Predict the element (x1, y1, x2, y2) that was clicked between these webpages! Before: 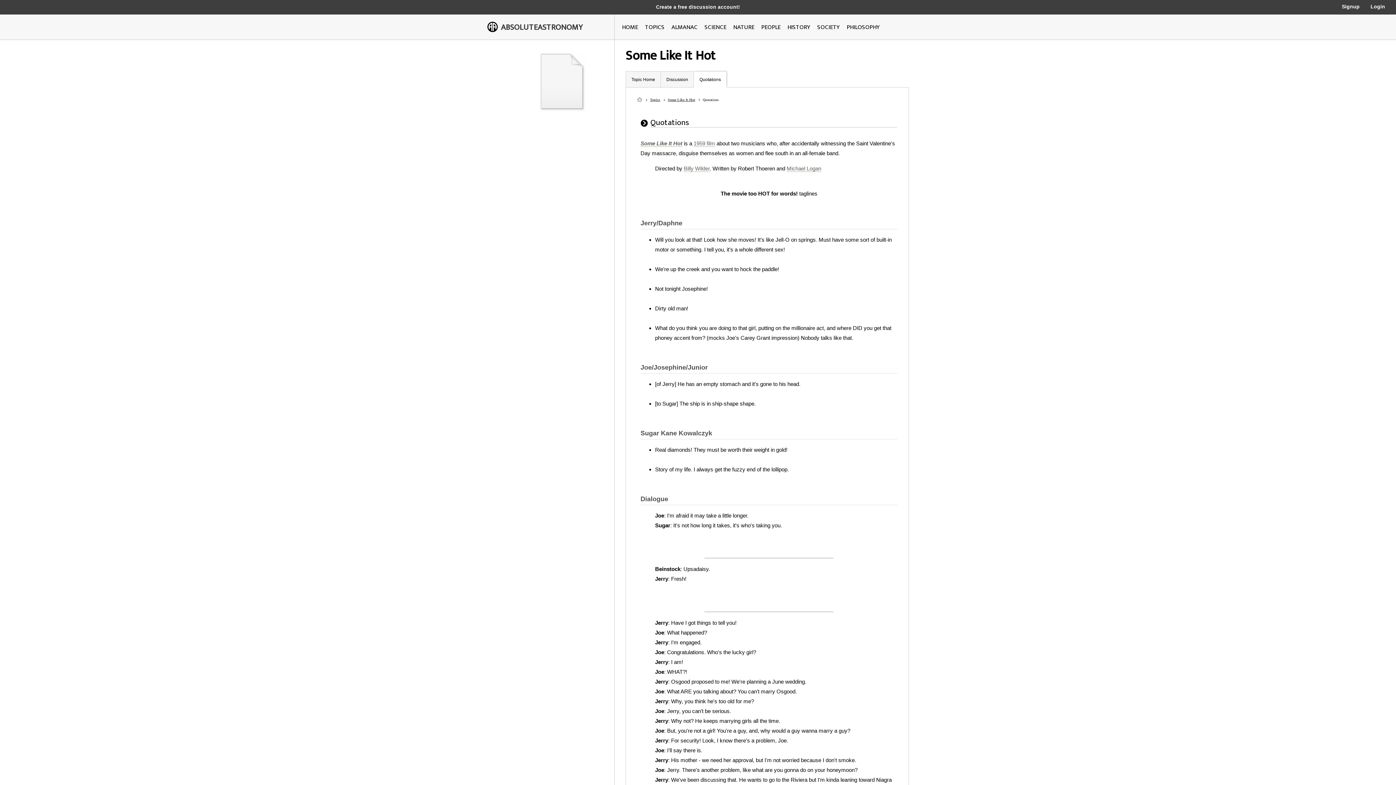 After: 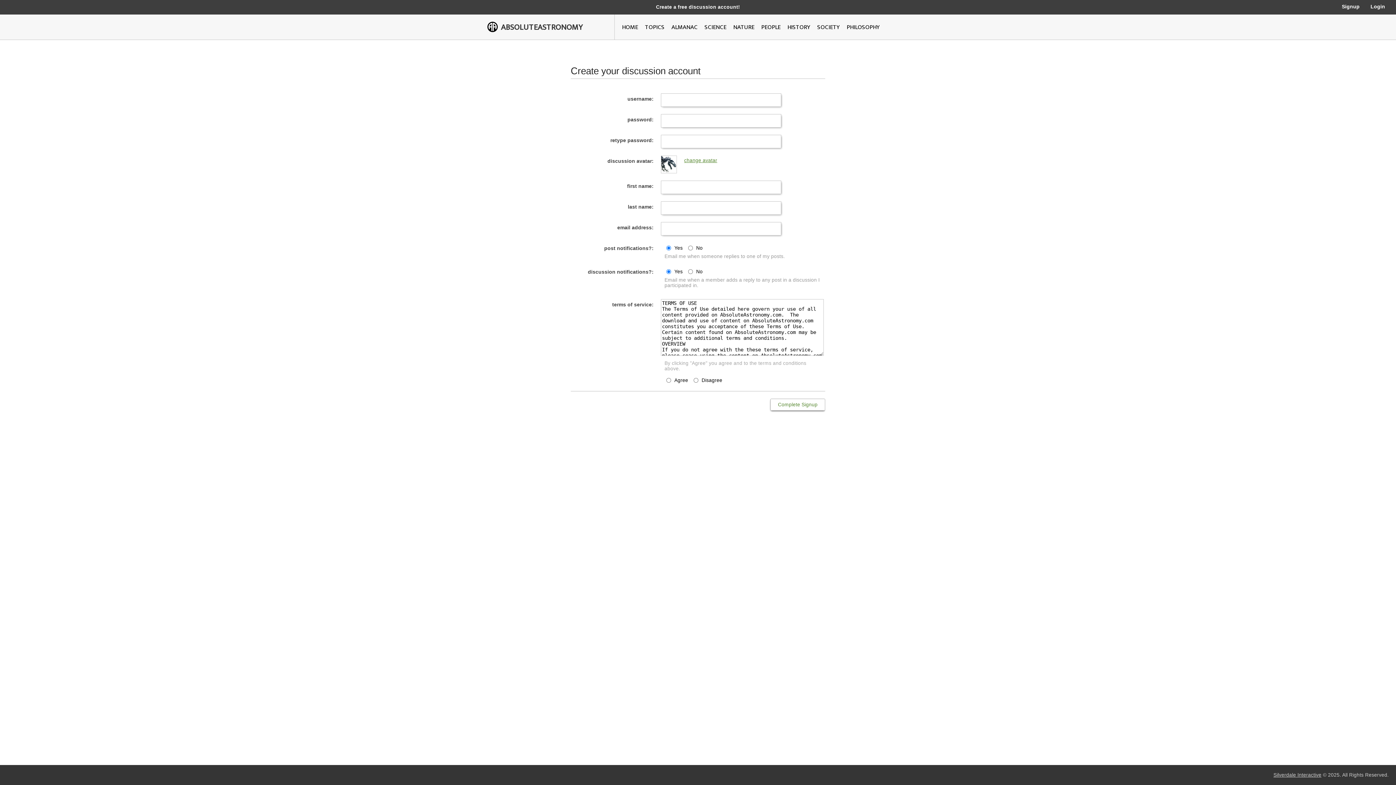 Action: bbox: (656, 4, 740, 9) label: Create a free discussion account!